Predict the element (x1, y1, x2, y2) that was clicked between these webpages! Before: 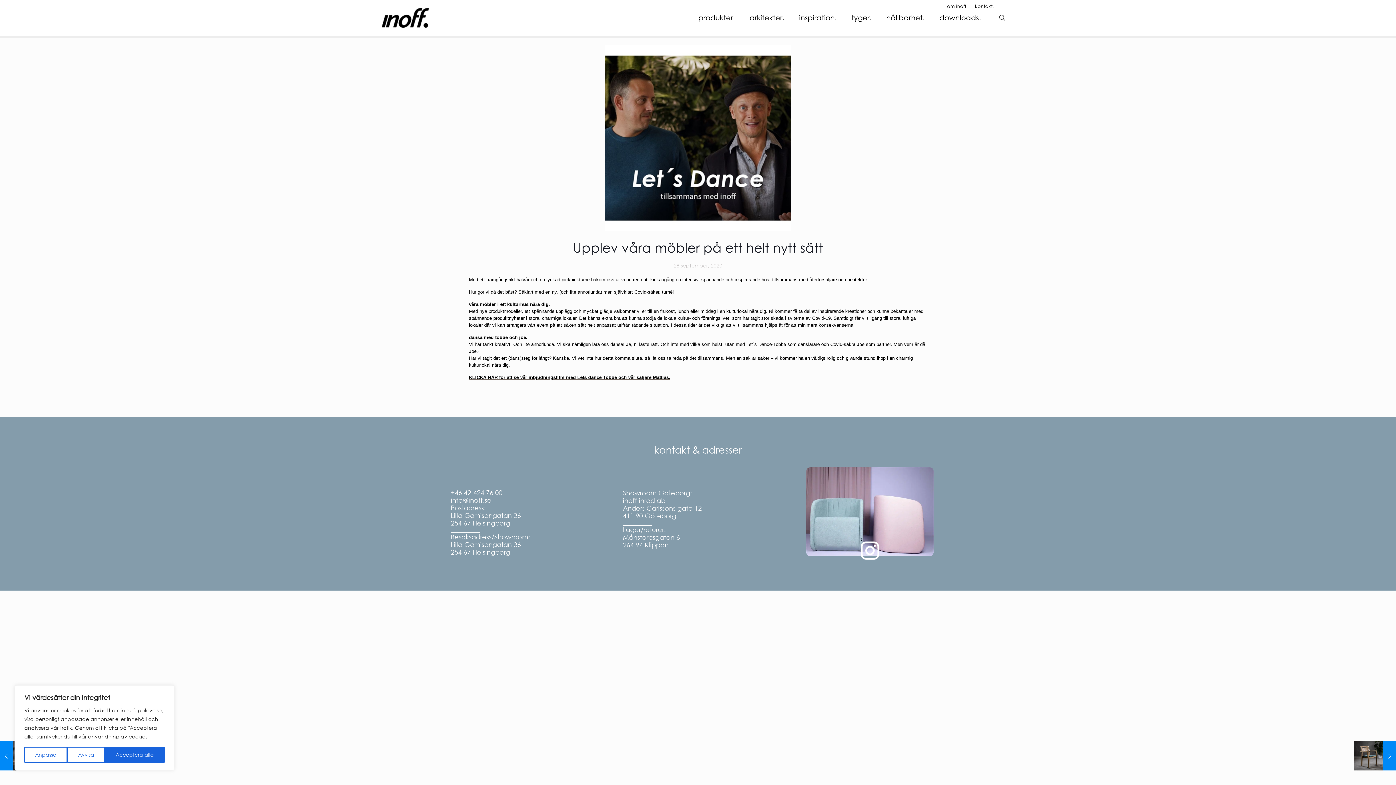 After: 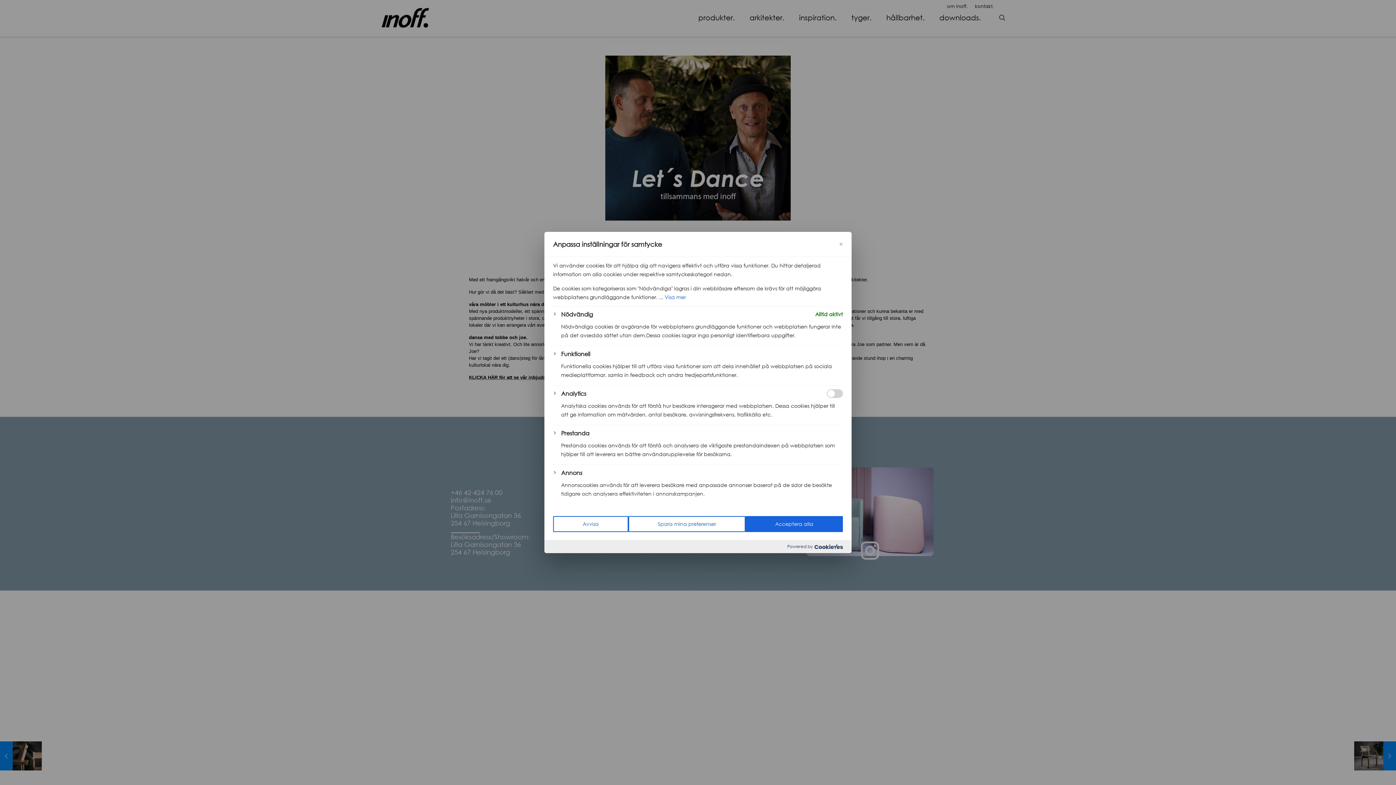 Action: bbox: (24, 747, 67, 763) label: Anpassa